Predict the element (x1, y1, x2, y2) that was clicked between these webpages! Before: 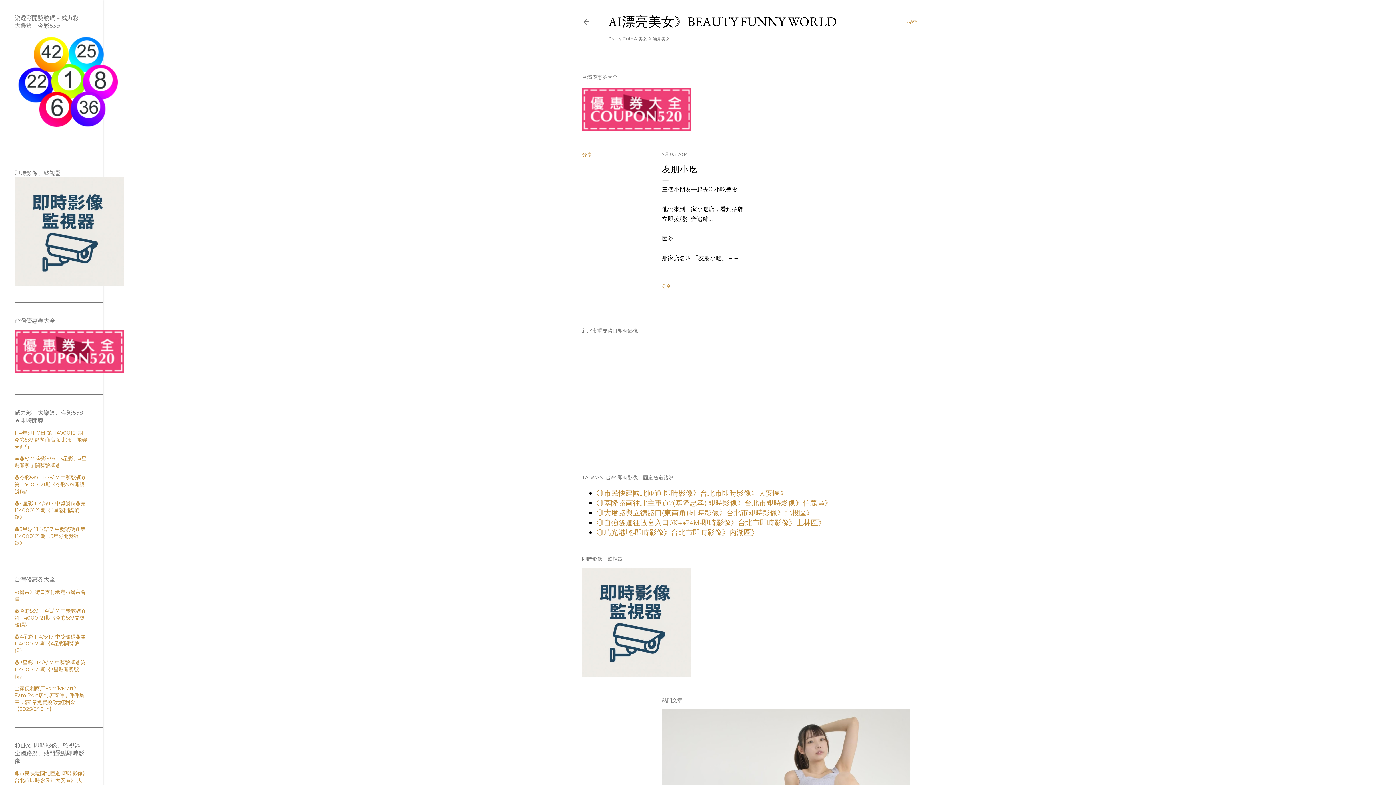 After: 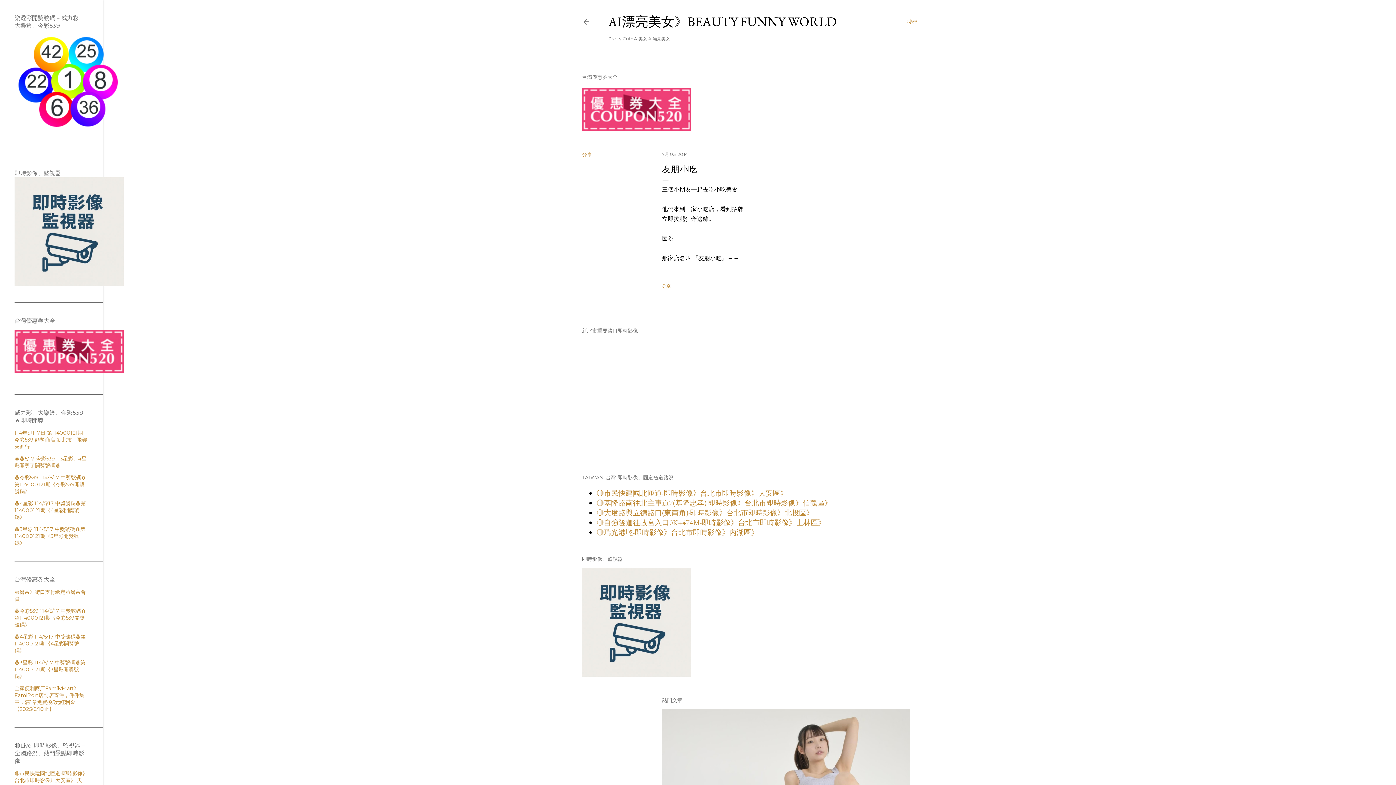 Action: label: 💰4星彩 114/5/17 中獎號碼💰第114000121期《4星彩開獎號碼》 bbox: (14, 633, 85, 654)